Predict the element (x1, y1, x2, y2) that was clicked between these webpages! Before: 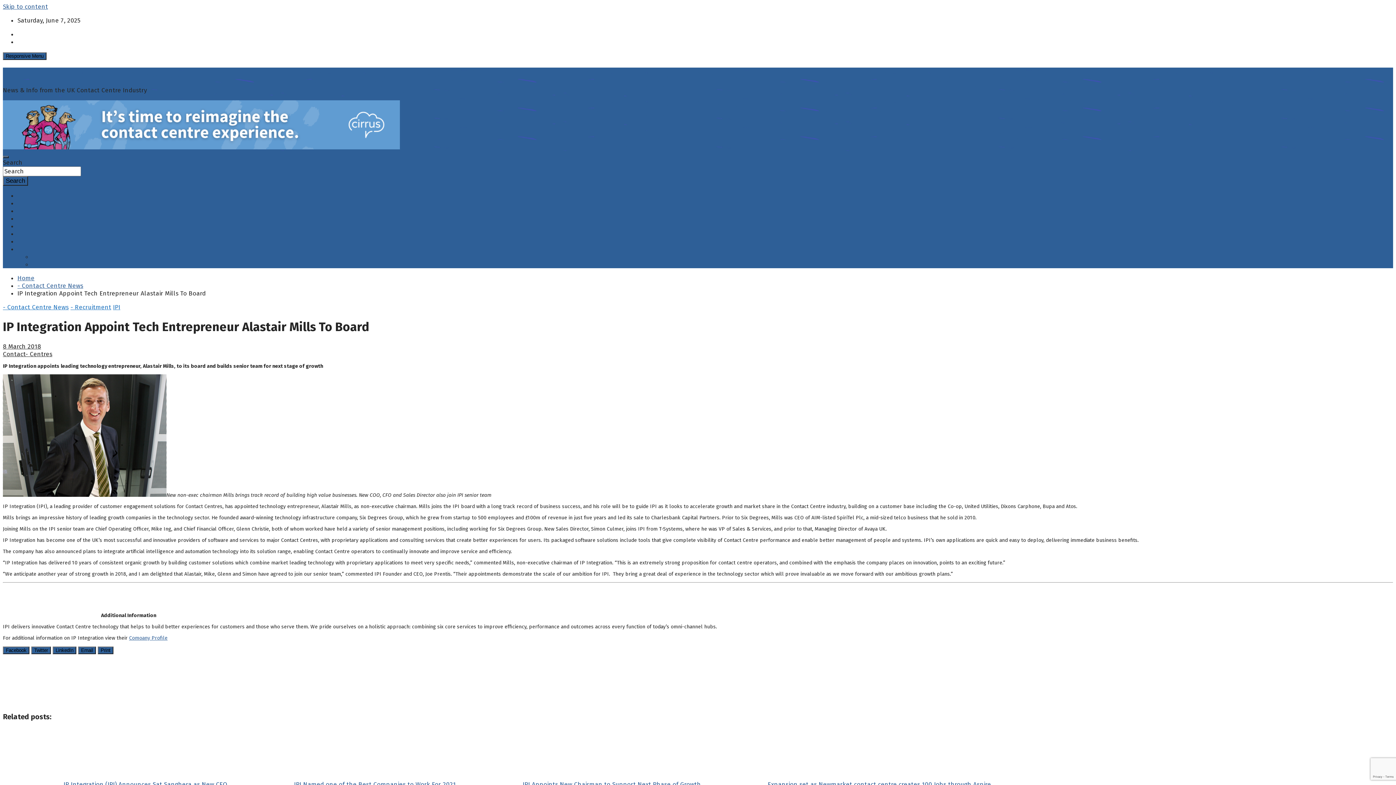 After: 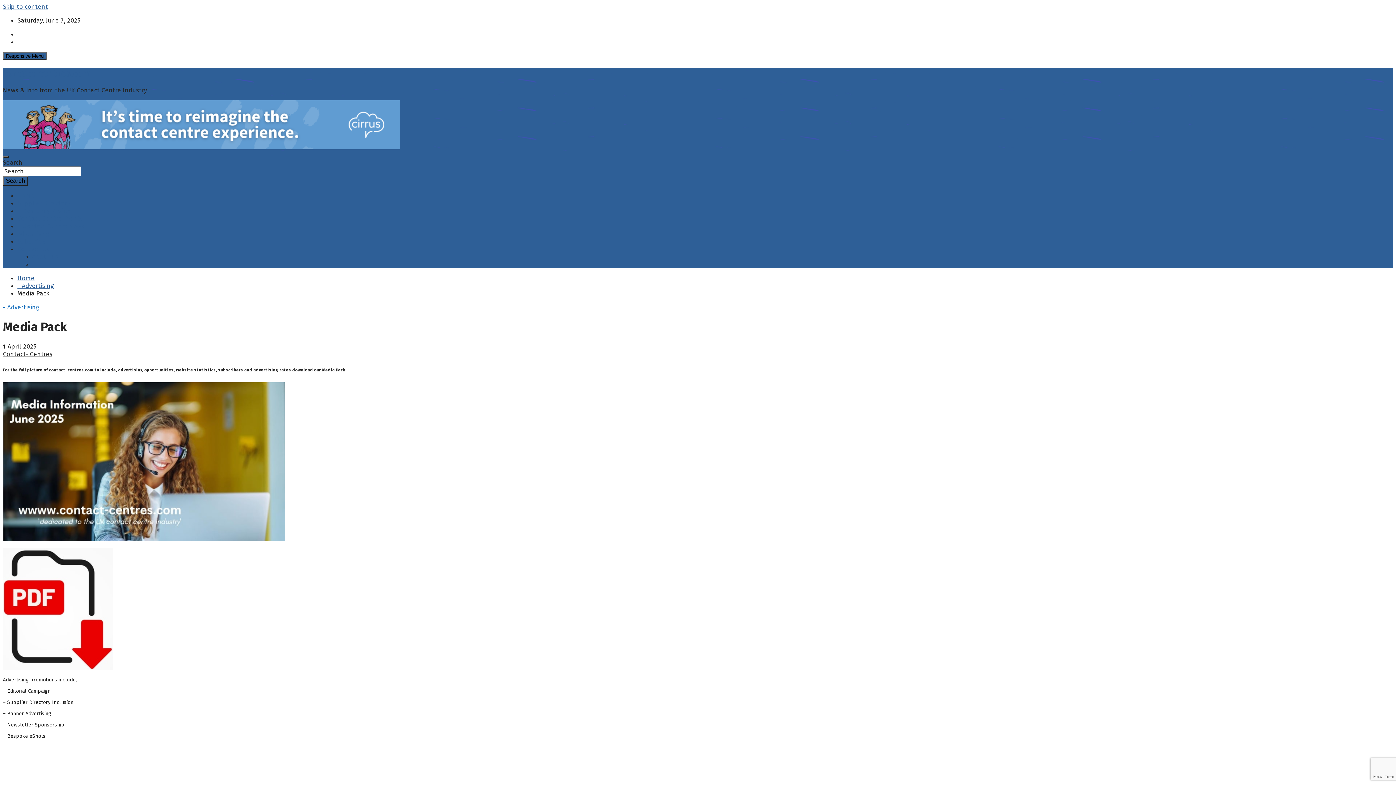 Action: bbox: (17, 230, 49, 237) label: Advertising